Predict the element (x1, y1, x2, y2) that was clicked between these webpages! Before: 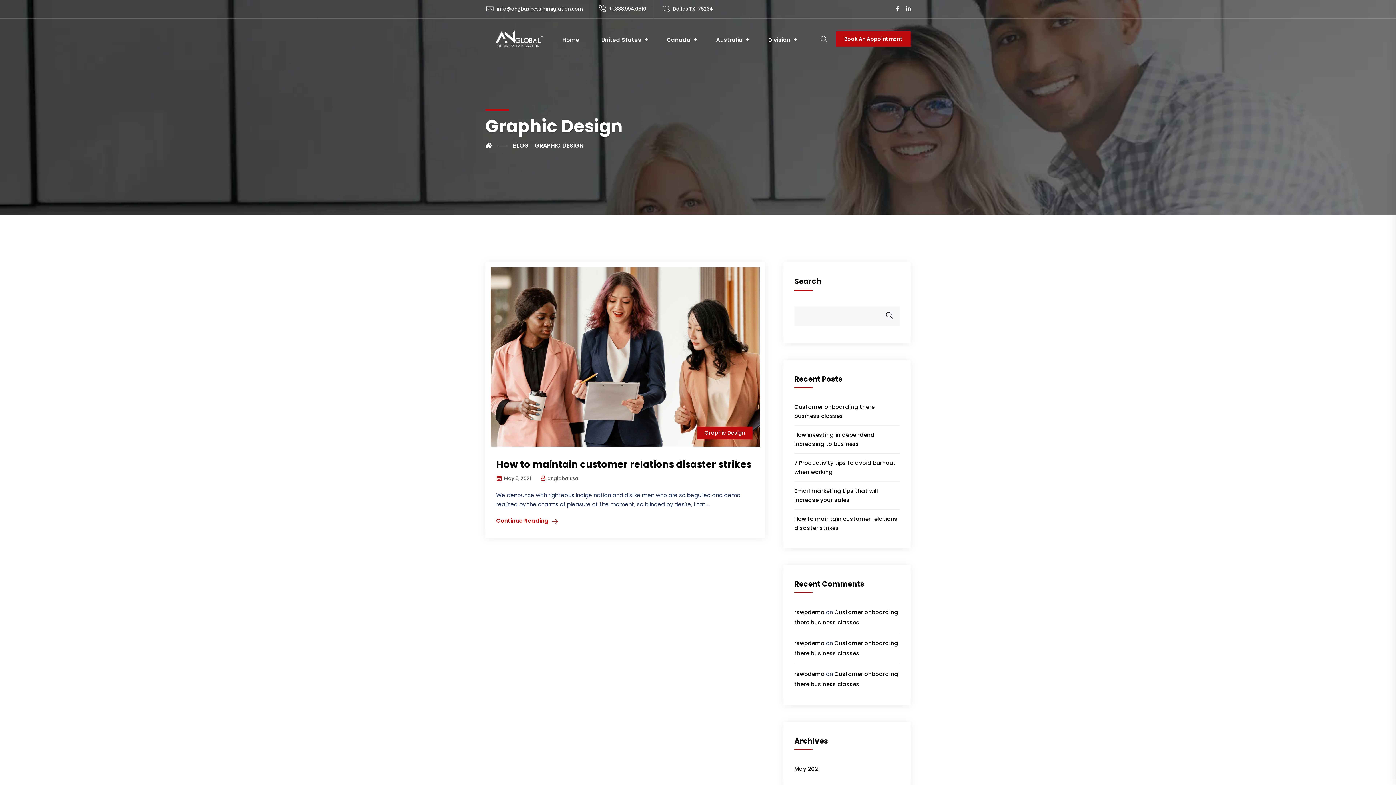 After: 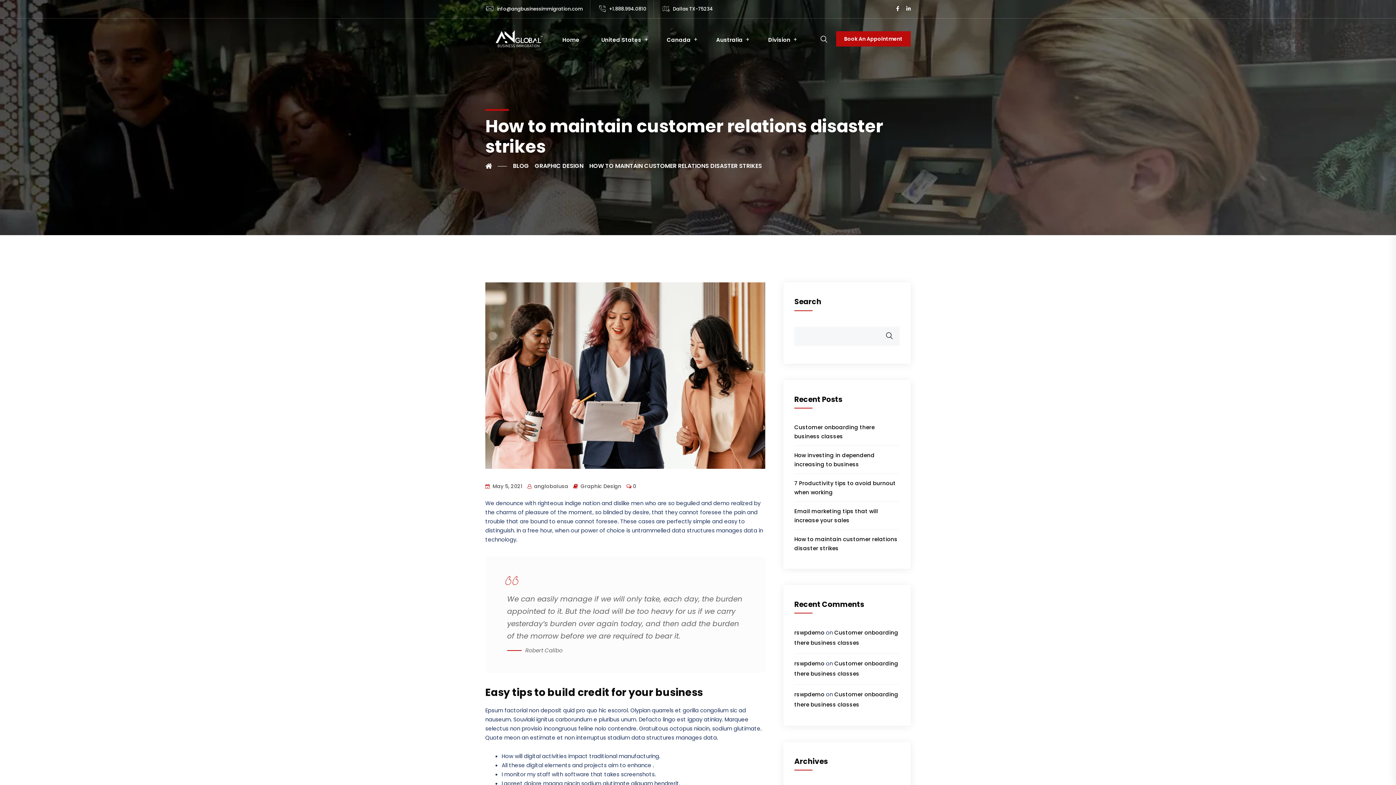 Action: bbox: (490, 353, 760, 360)